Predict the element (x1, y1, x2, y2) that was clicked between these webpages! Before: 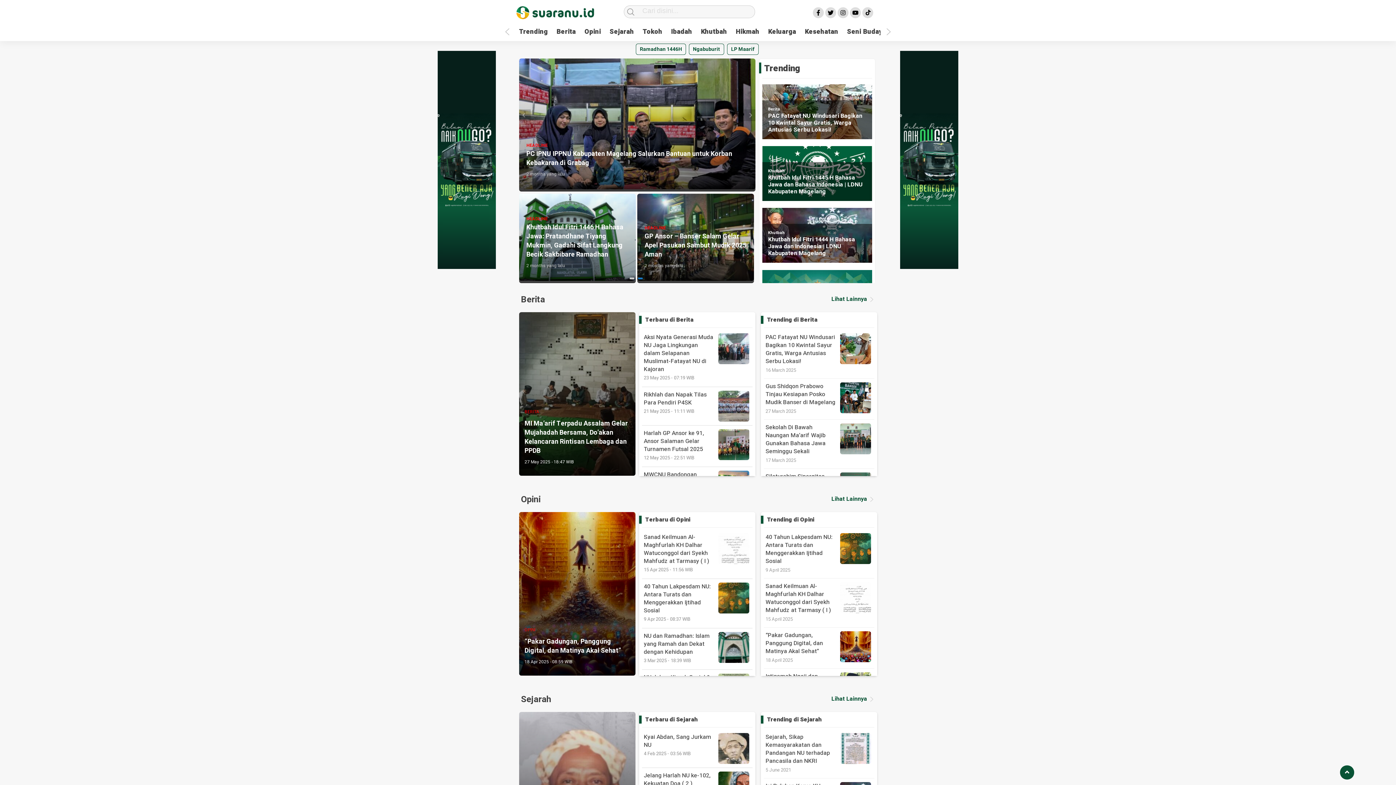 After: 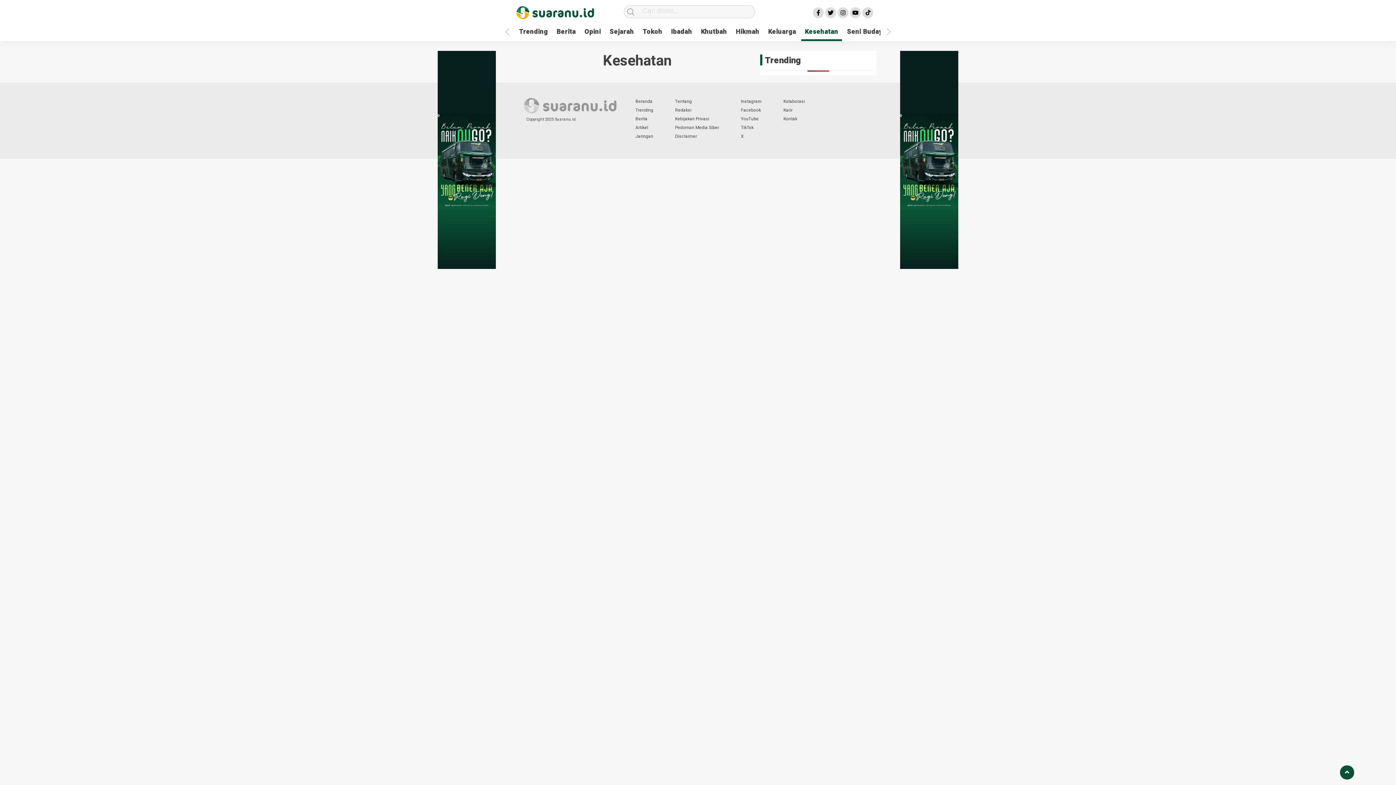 Action: label: Kesehatan bbox: (801, 25, 842, 39)